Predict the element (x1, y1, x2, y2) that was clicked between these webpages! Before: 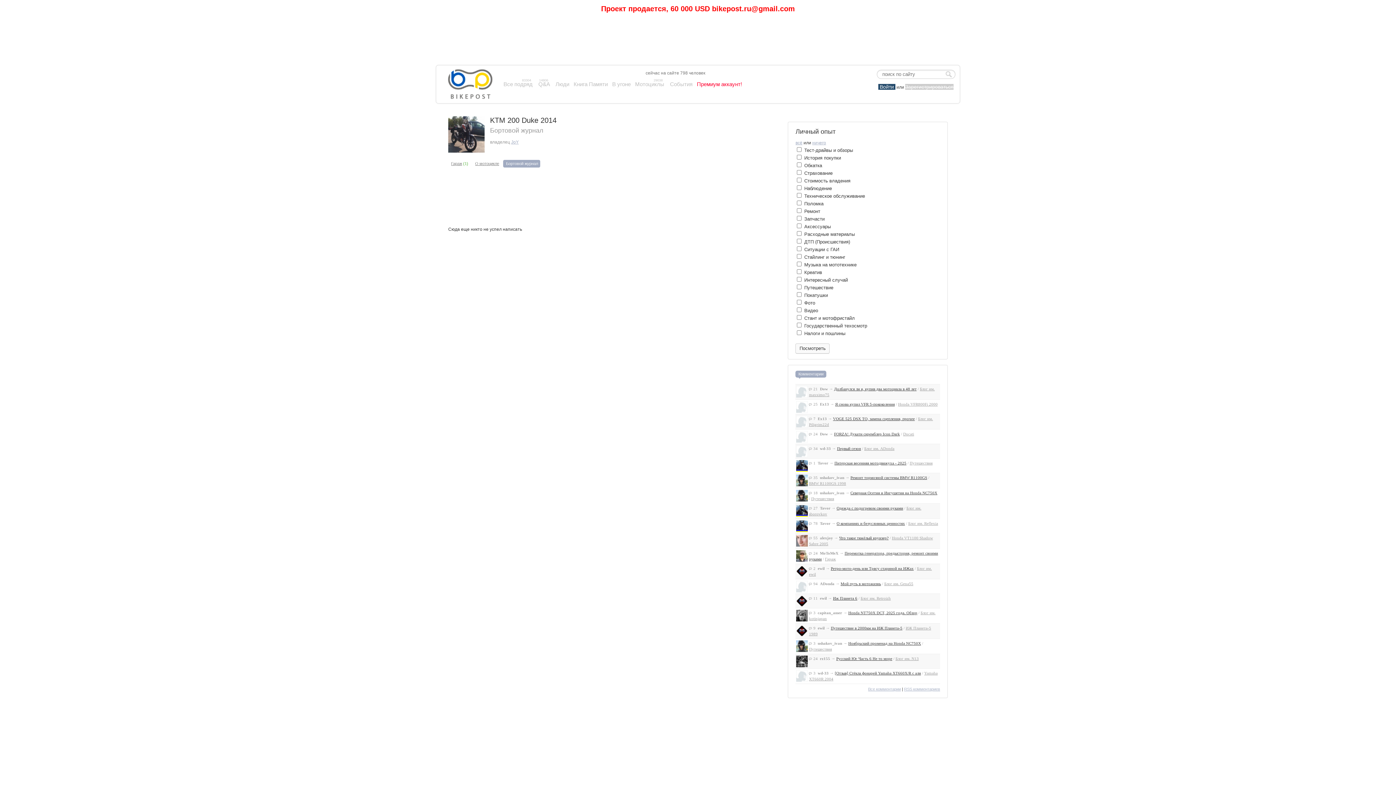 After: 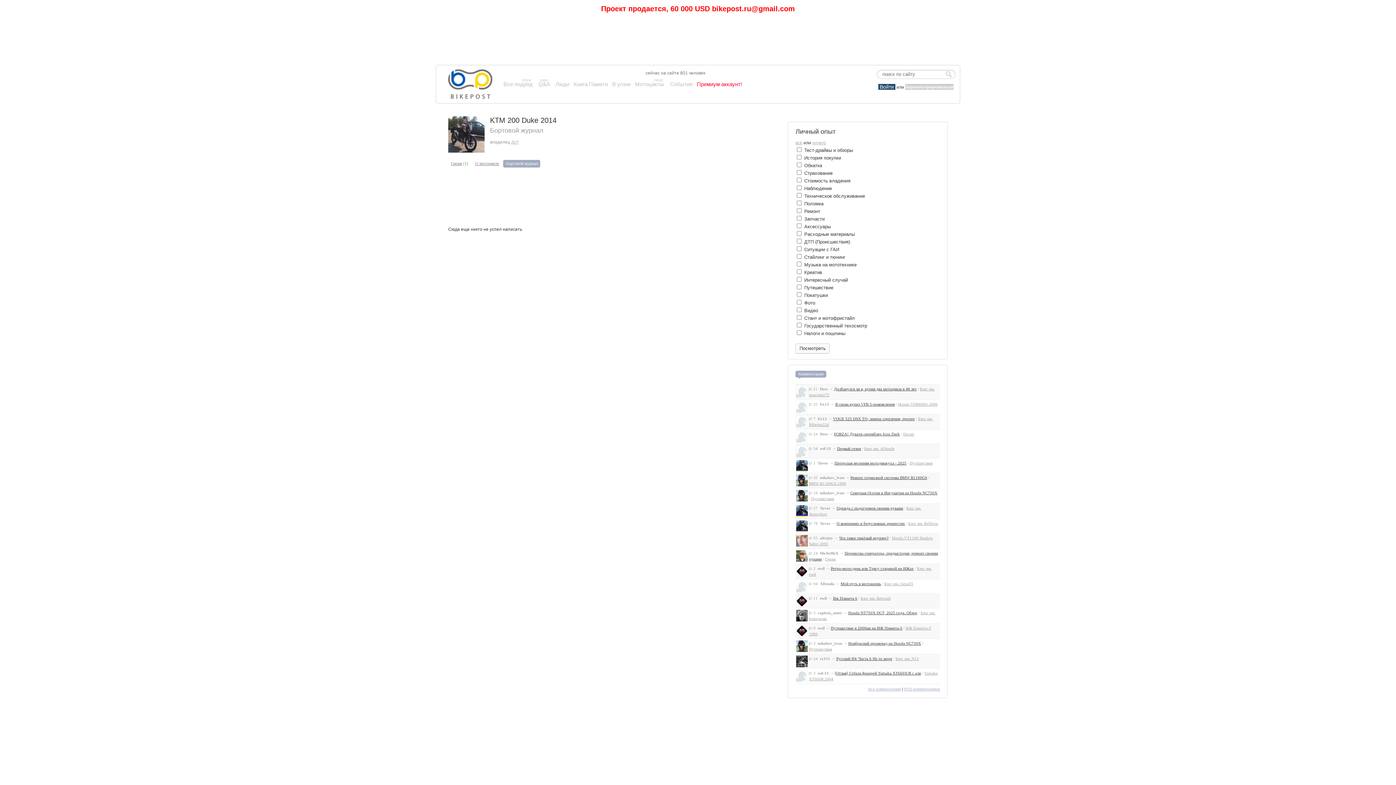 Action: bbox: (503, 160, 540, 167) label: Бортовой журнал